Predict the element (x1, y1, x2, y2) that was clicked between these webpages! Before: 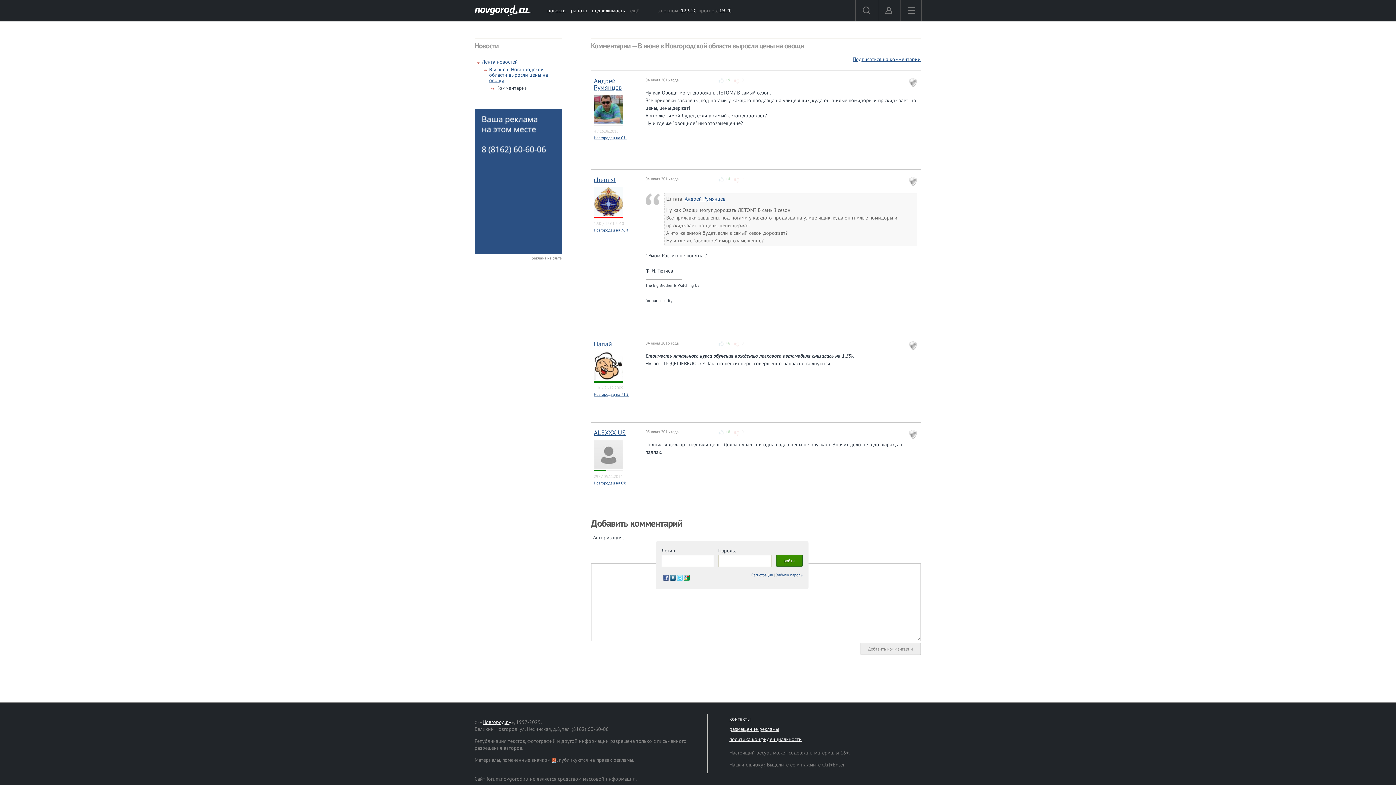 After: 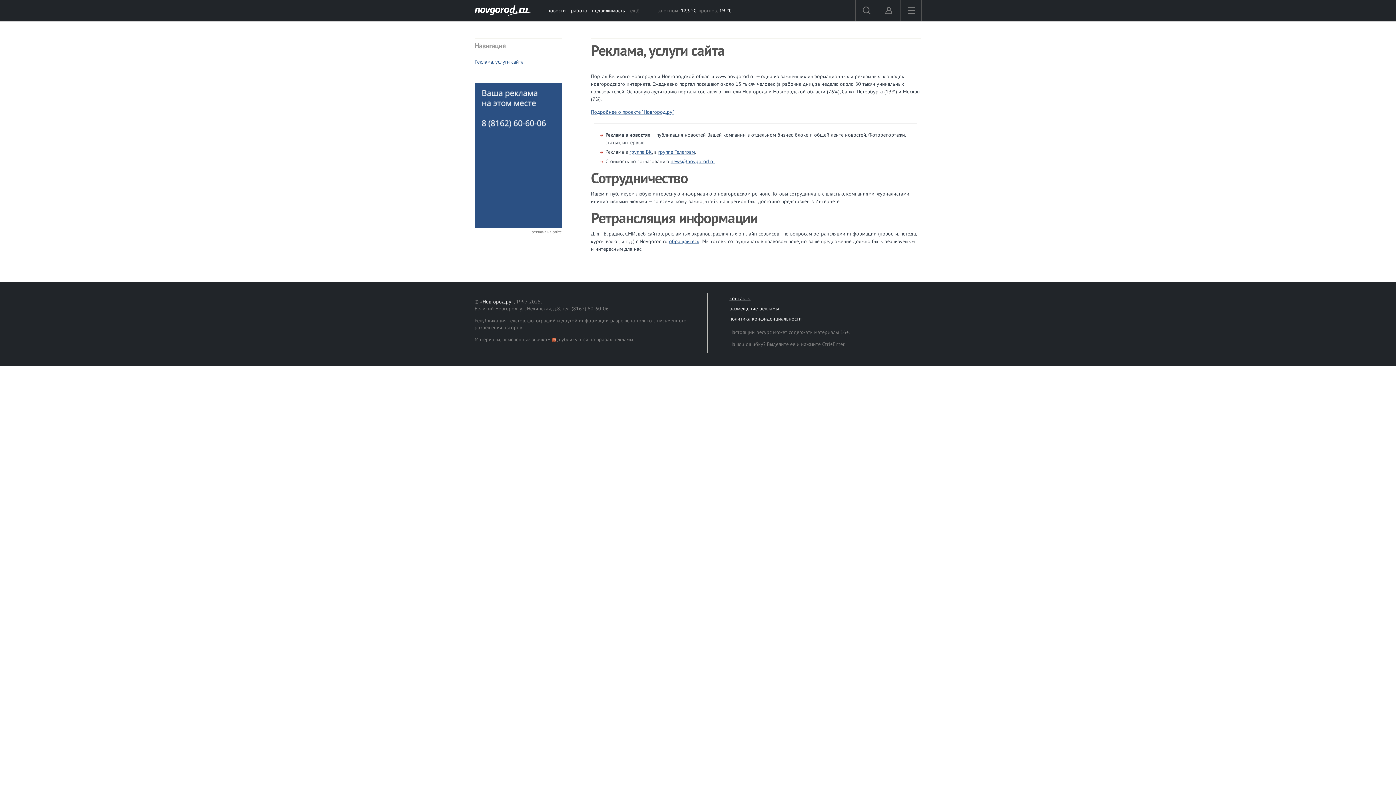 Action: label: размещение рекламы bbox: (729, 726, 779, 732)